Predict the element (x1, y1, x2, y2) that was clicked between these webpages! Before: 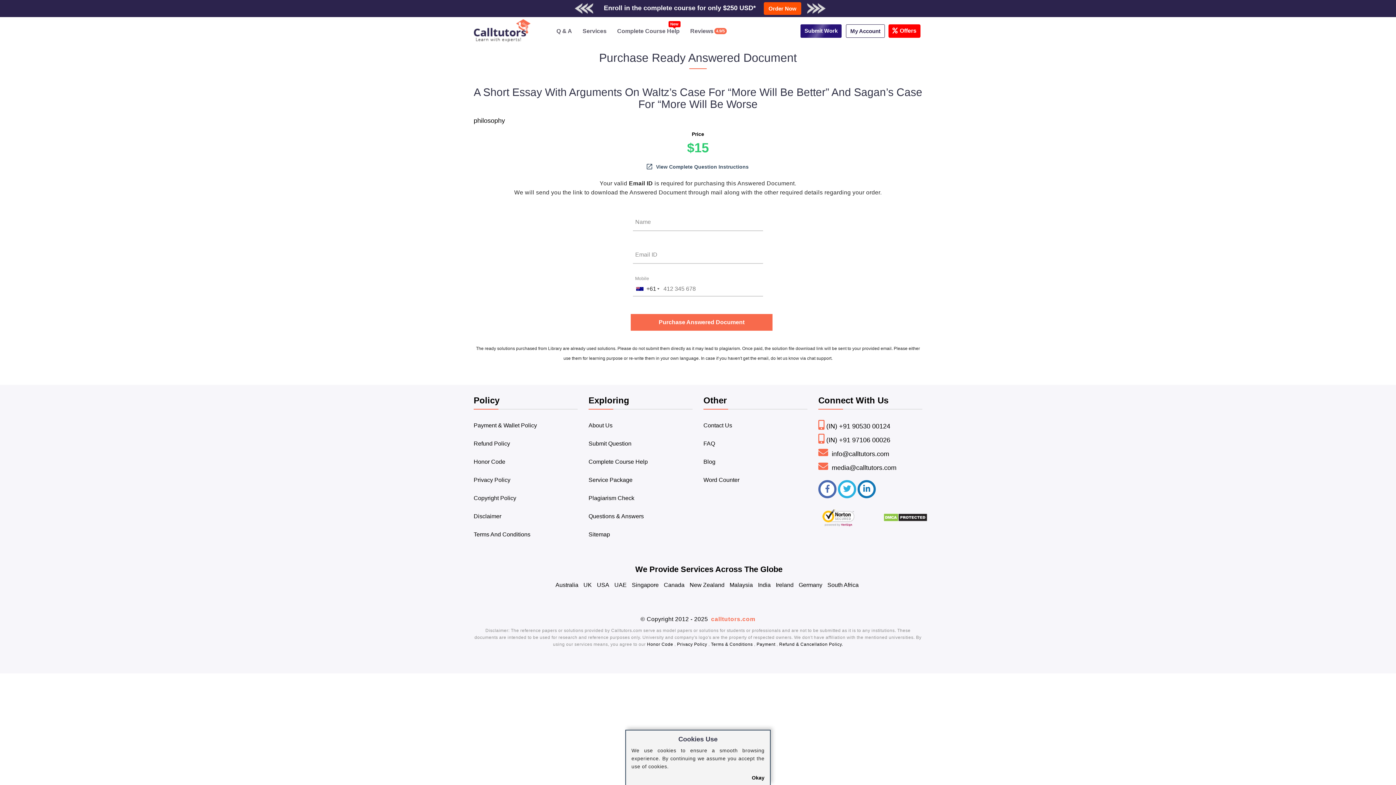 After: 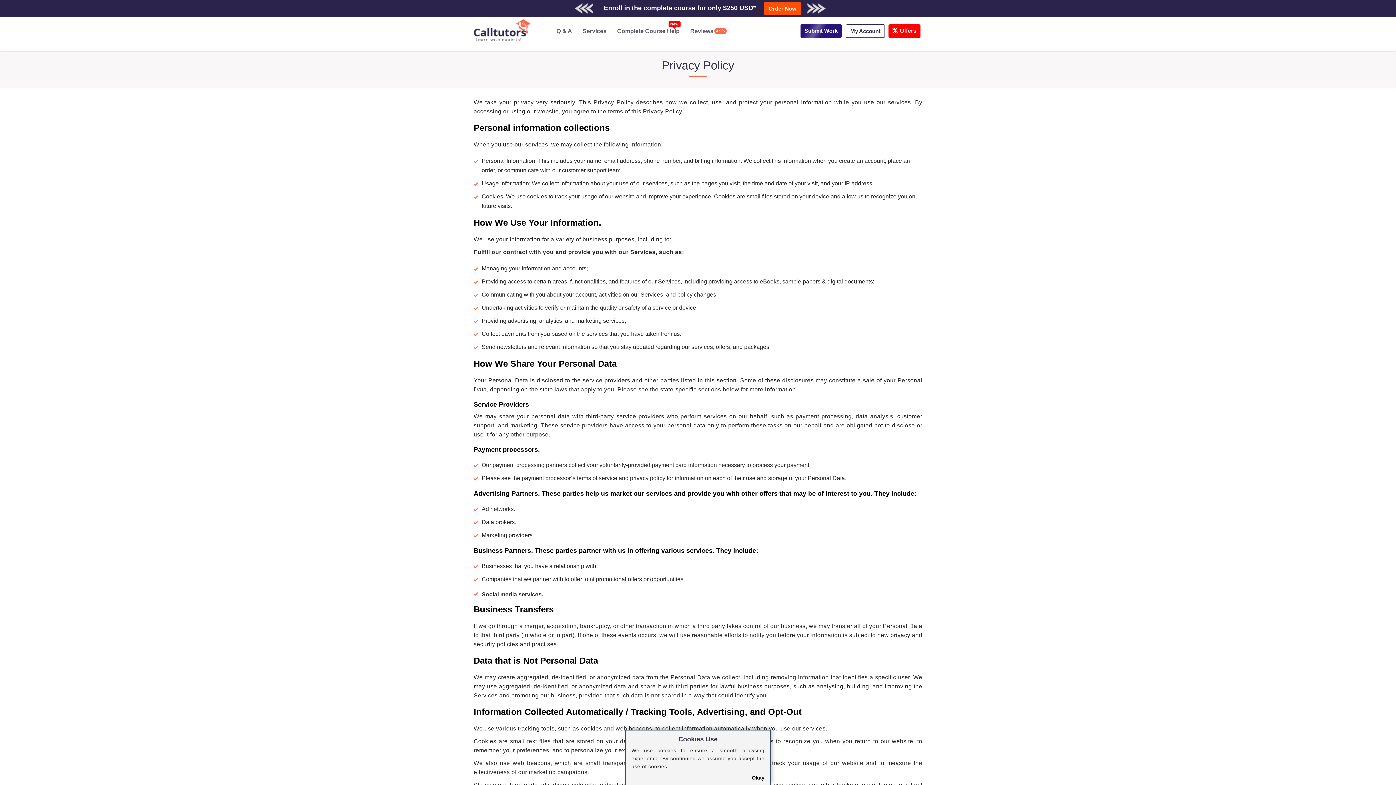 Action: bbox: (677, 642, 708, 647) label: Privacy Policy 